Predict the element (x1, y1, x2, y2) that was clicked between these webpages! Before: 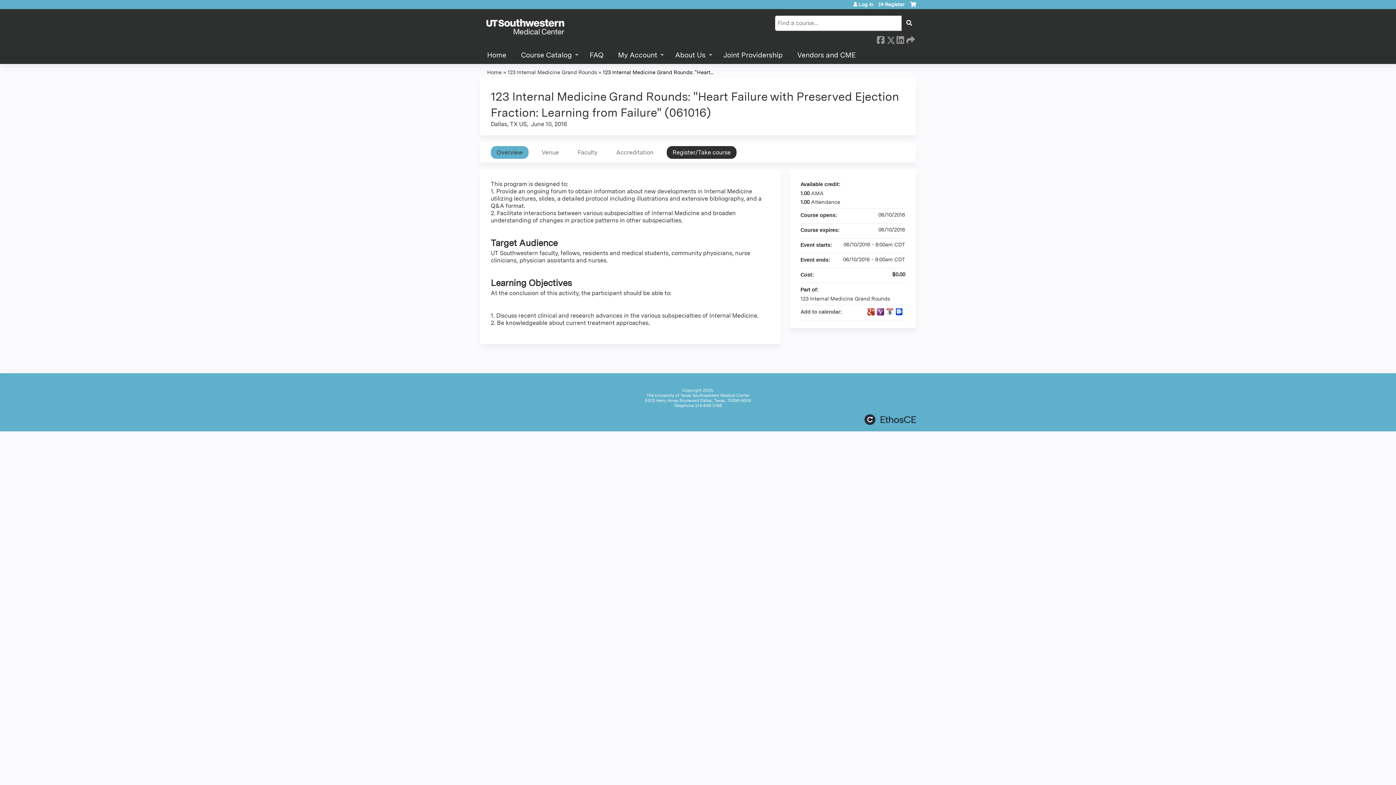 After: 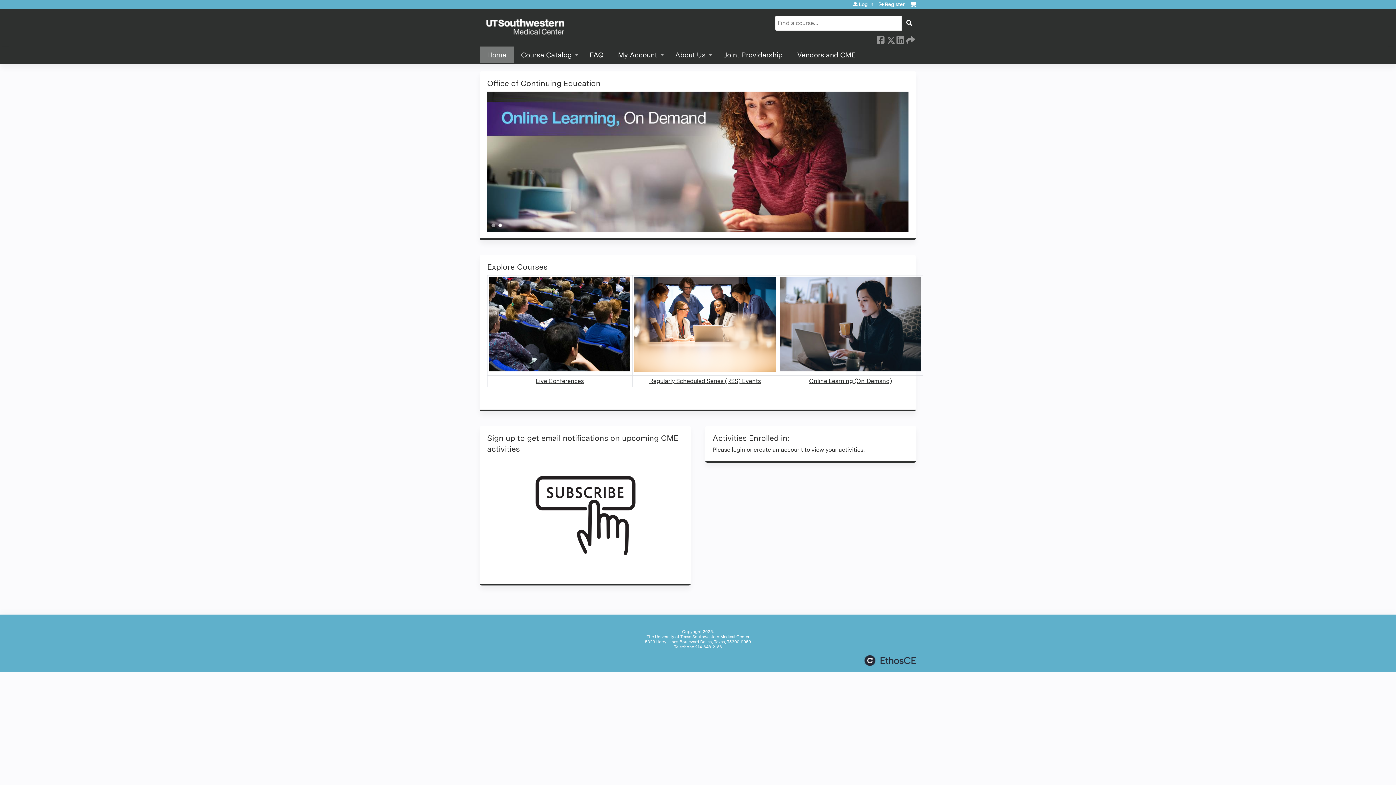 Action: bbox: (480, 46, 513, 64) label: Home